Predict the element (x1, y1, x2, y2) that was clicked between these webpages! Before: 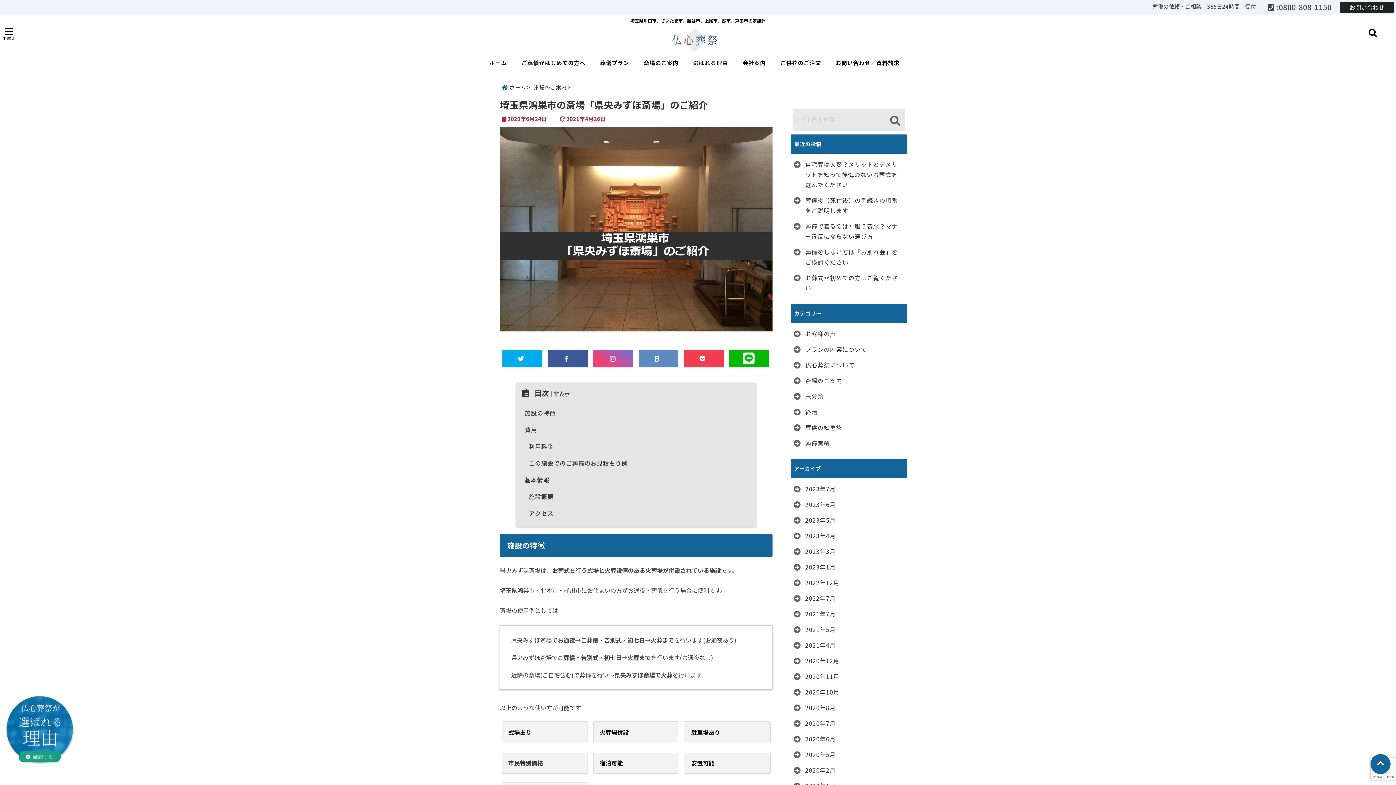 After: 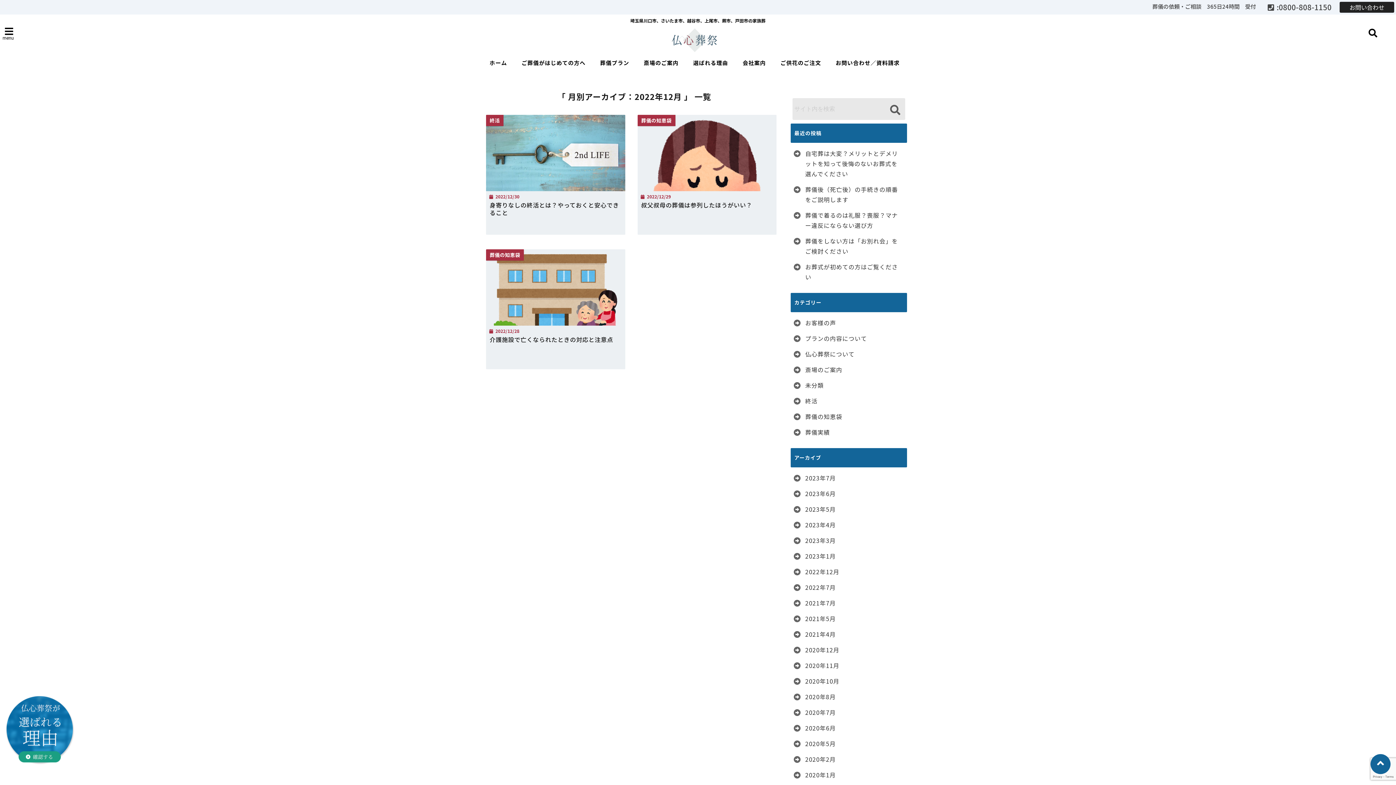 Action: label: 2022年12月 bbox: (792, 577, 841, 588)